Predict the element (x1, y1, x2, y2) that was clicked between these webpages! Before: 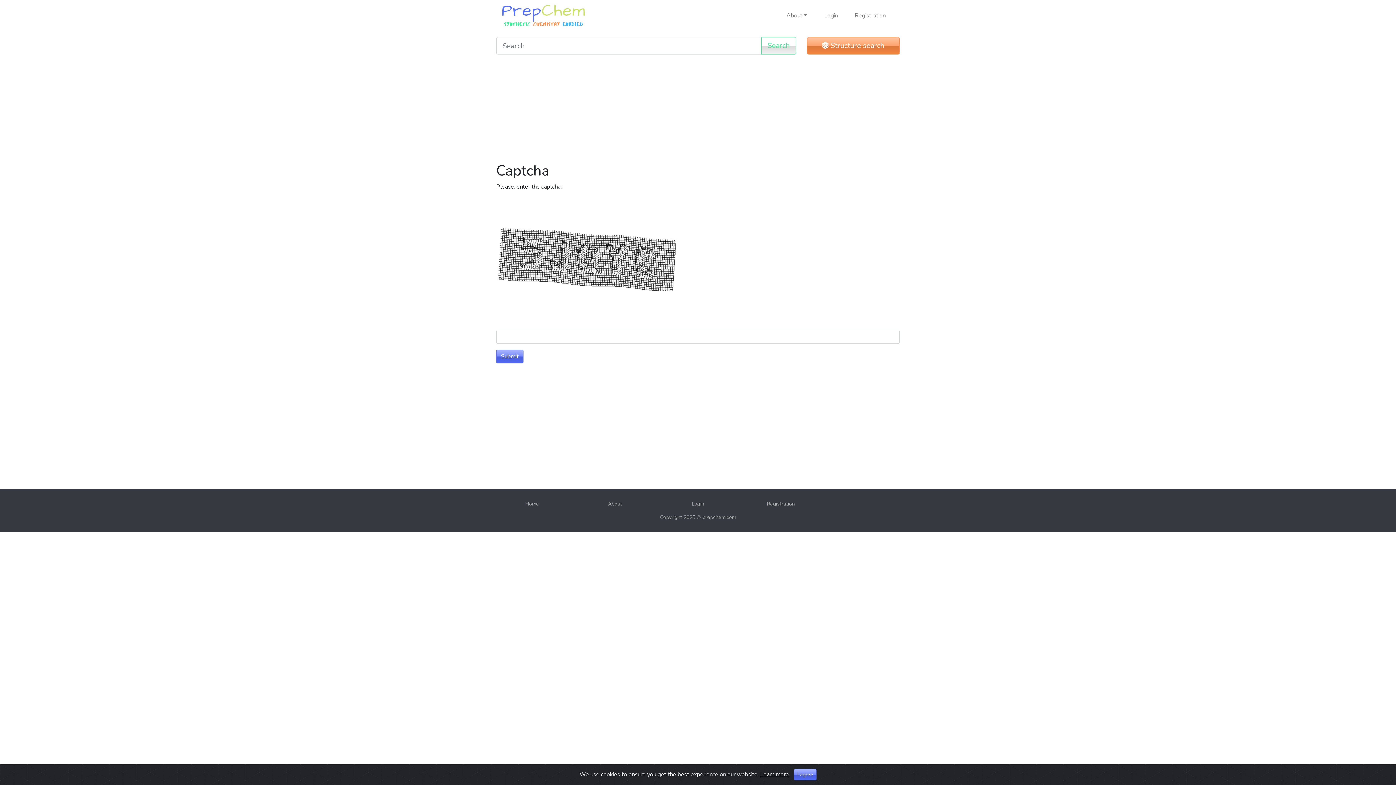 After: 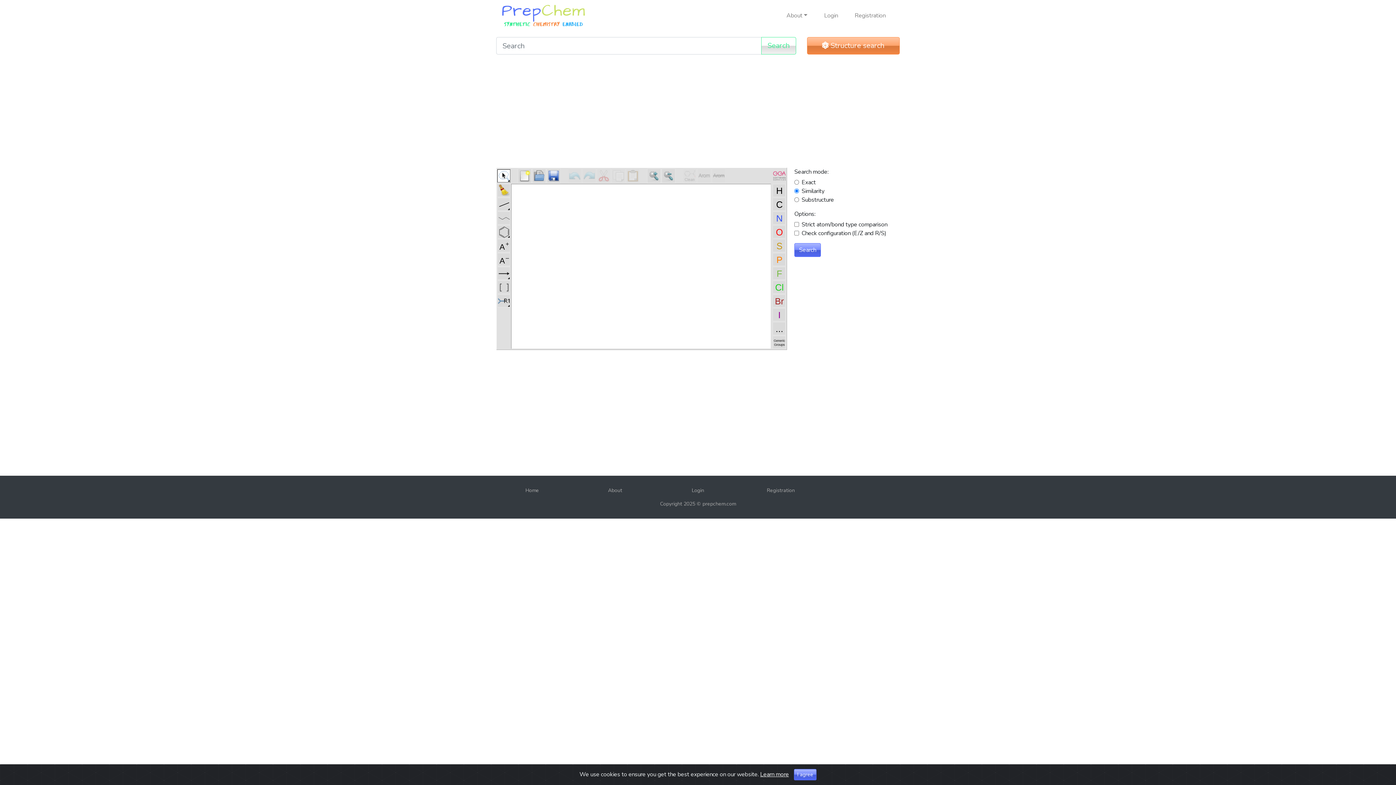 Action: bbox: (525, 500, 539, 507) label: Home